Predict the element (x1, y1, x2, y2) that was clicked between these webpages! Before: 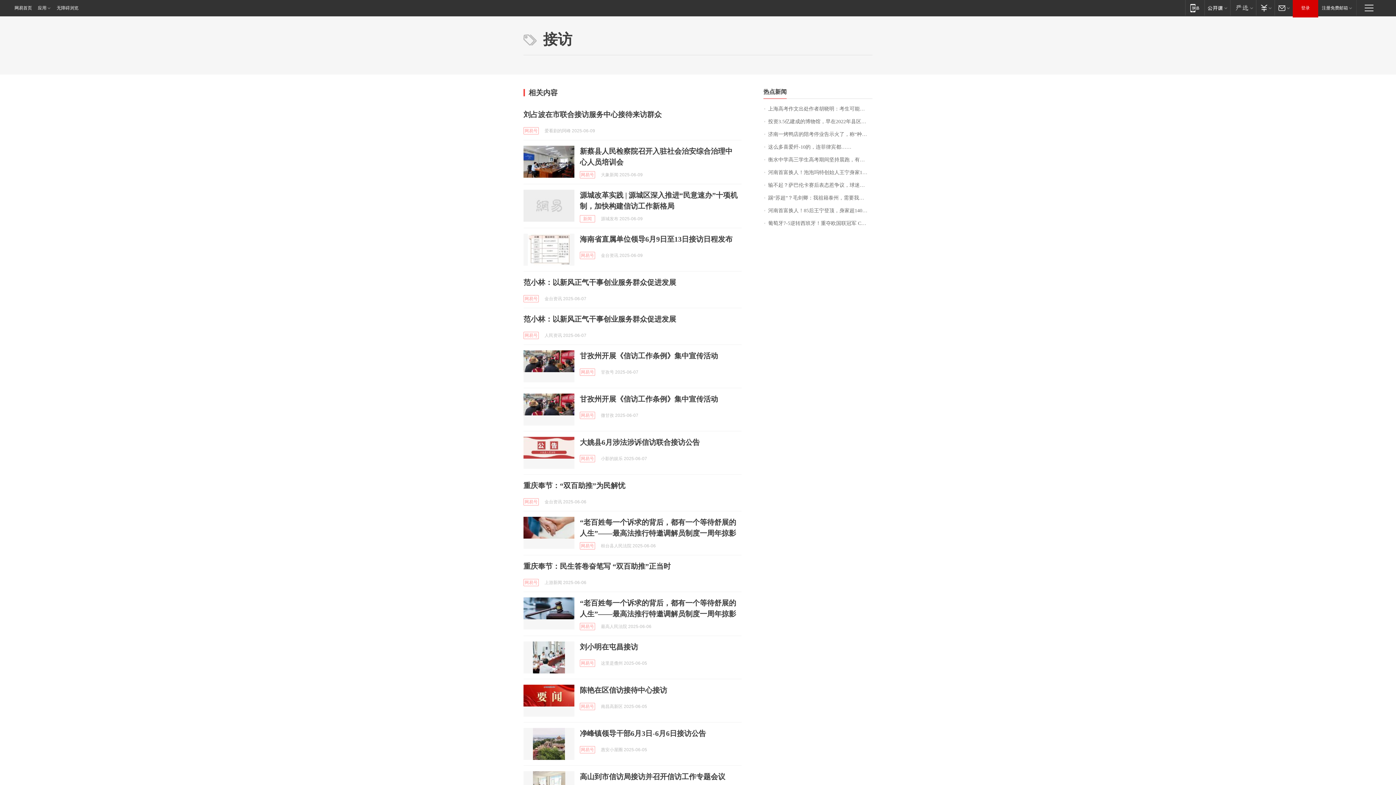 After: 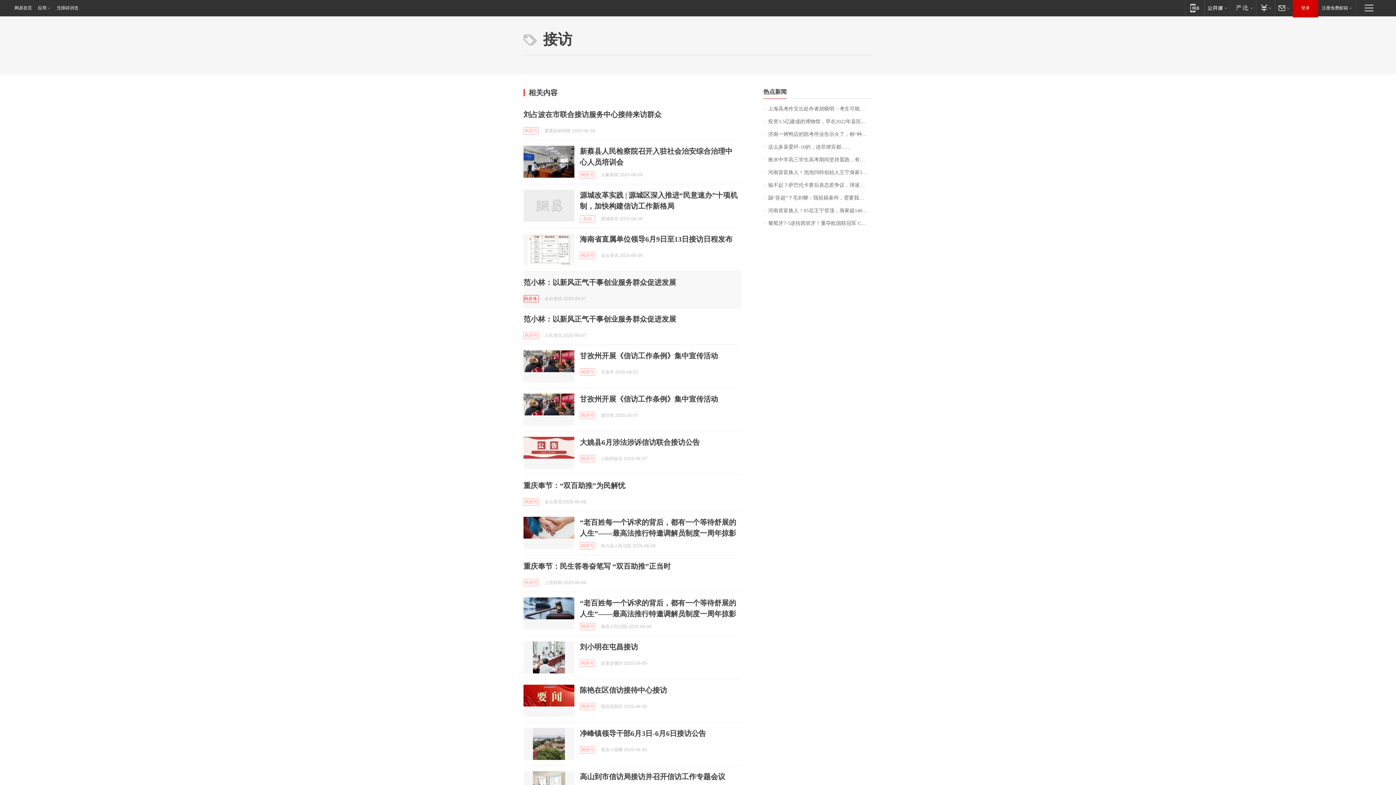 Action: bbox: (523, 295, 538, 302) label: 网易号